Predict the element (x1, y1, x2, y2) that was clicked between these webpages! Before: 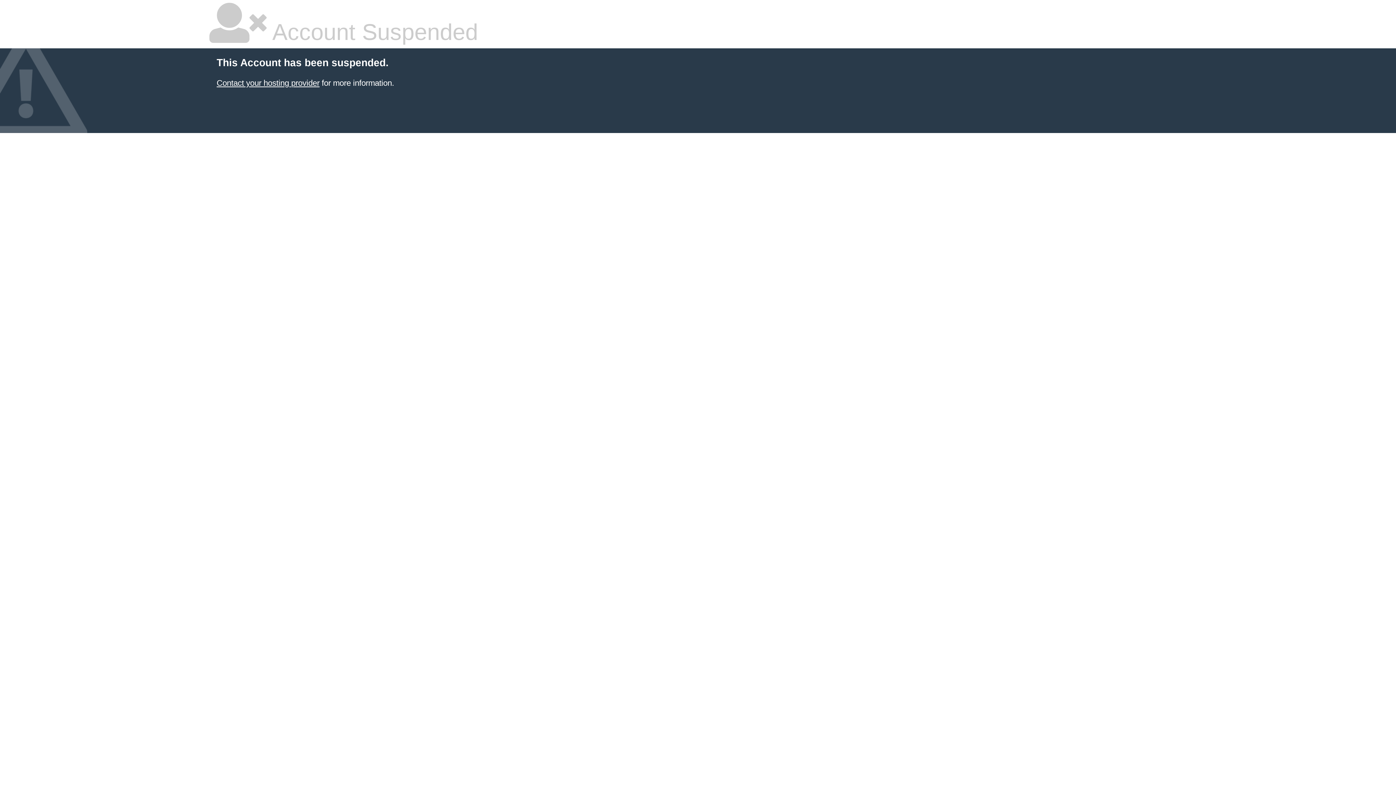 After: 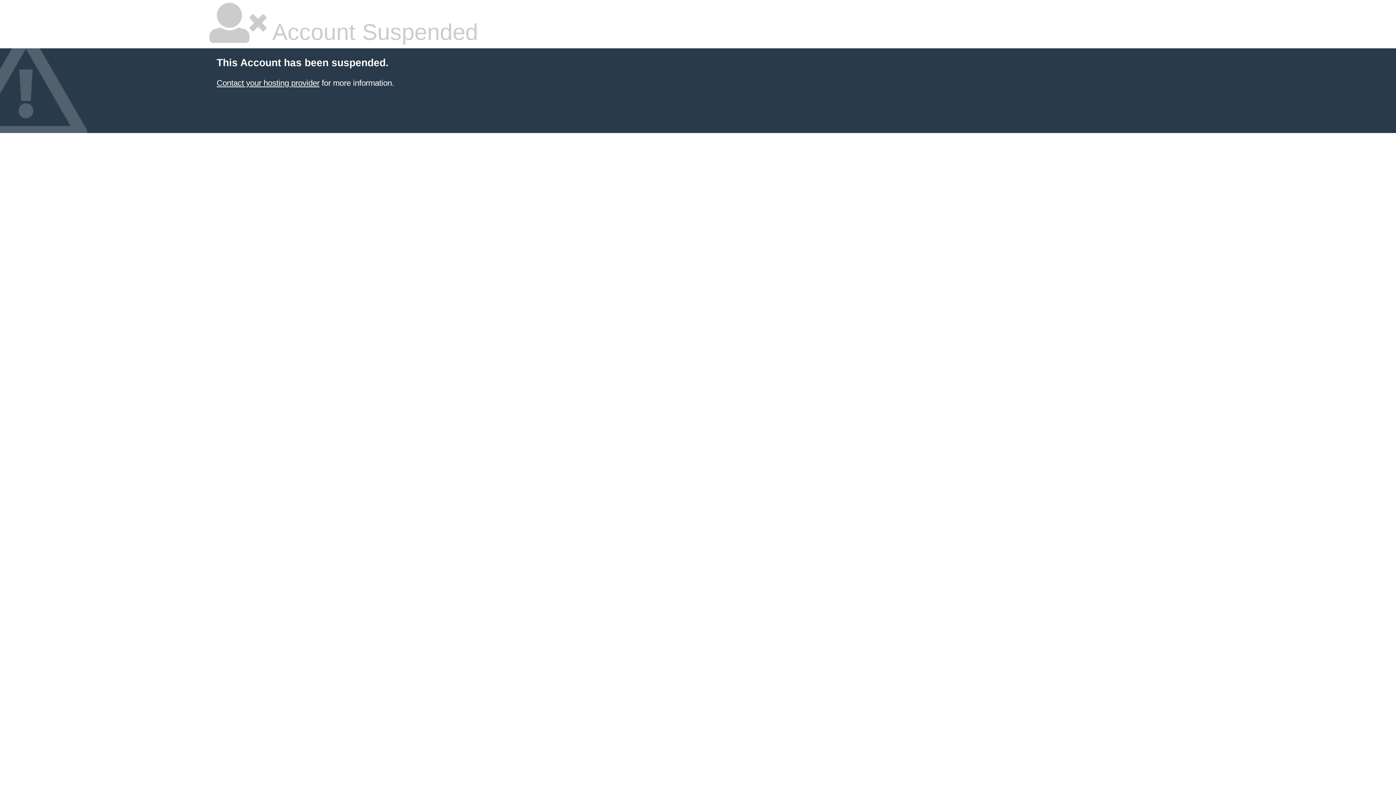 Action: bbox: (216, 78, 319, 87) label: Contact your hosting provider